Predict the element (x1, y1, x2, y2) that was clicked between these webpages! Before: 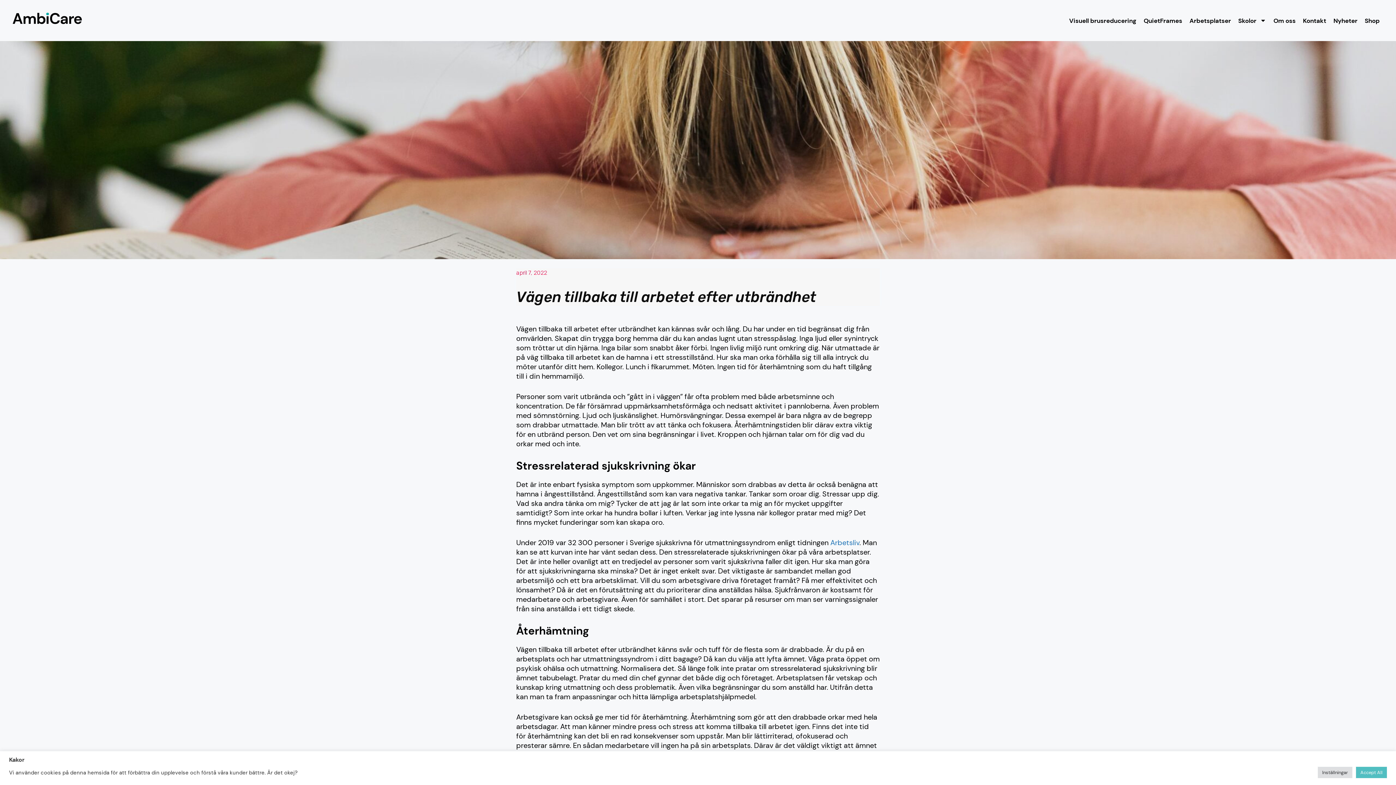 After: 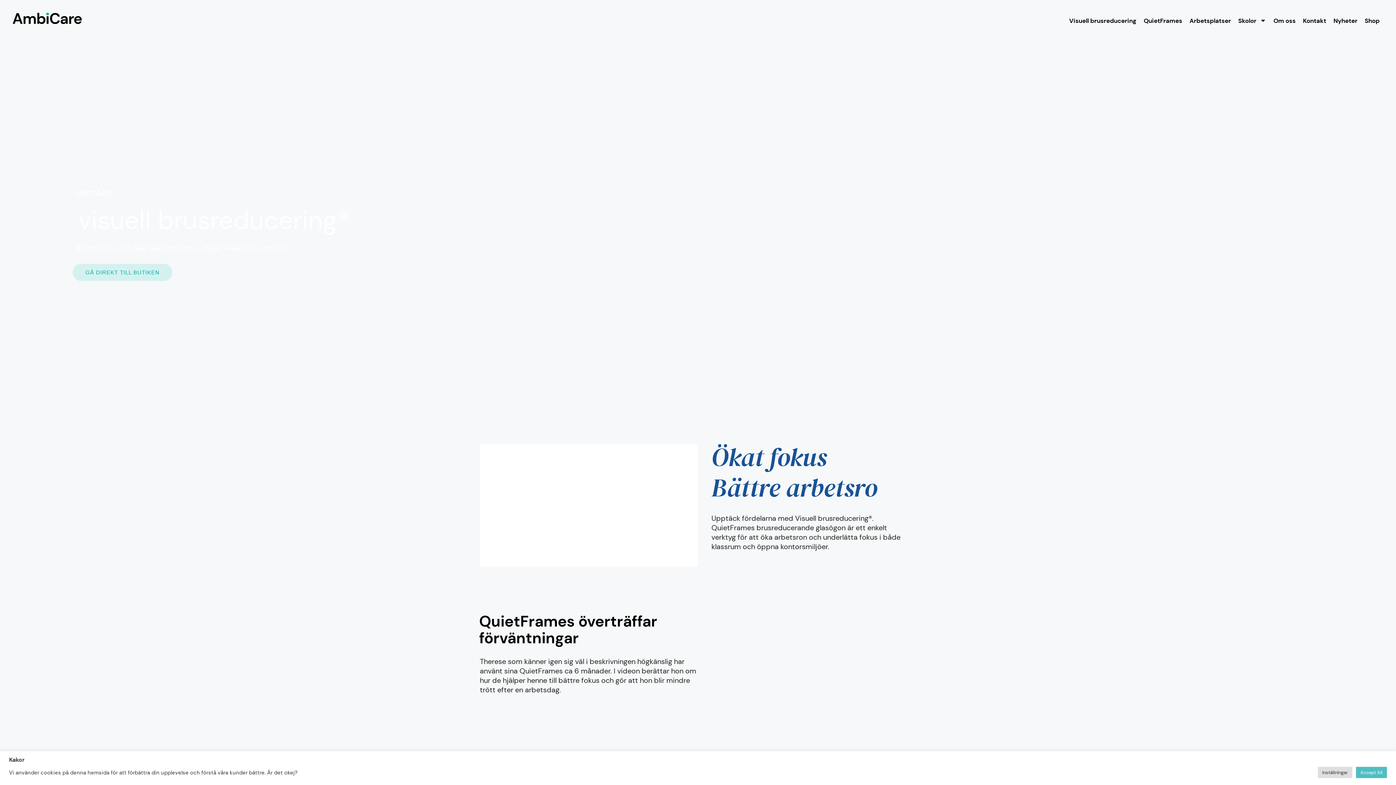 Action: bbox: (12, 12, 81, 23)